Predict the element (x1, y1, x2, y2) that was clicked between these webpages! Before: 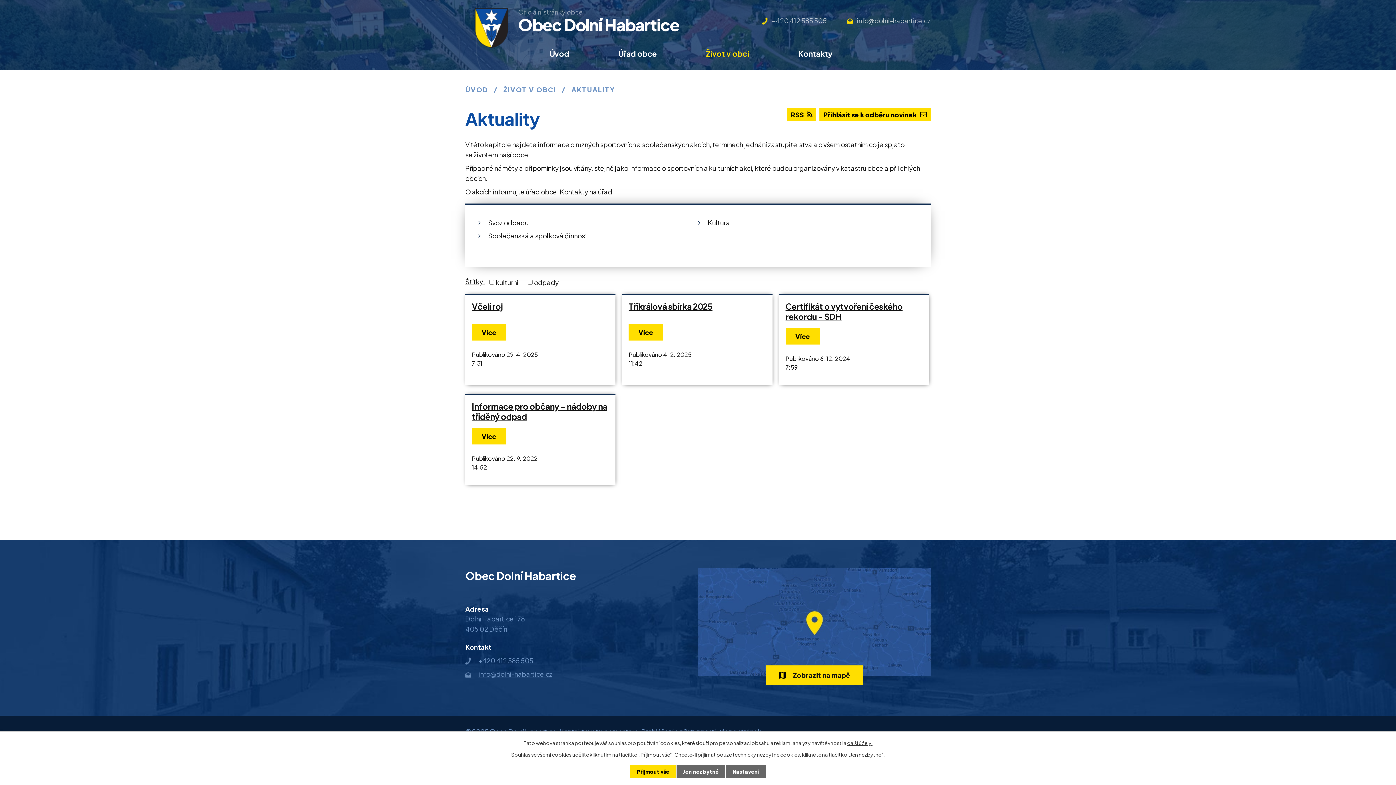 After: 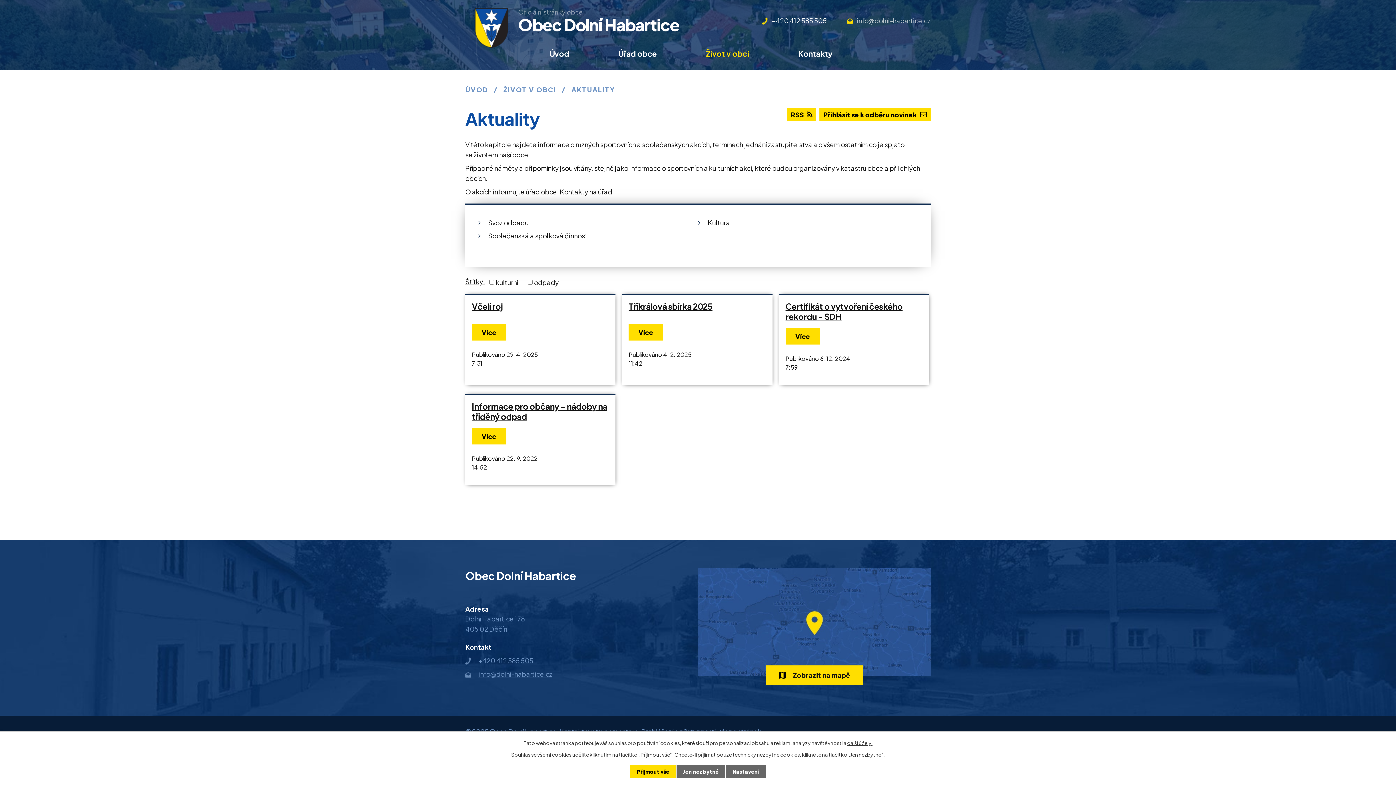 Action: bbox: (762, 15, 826, 25) label: +420 412 585 505